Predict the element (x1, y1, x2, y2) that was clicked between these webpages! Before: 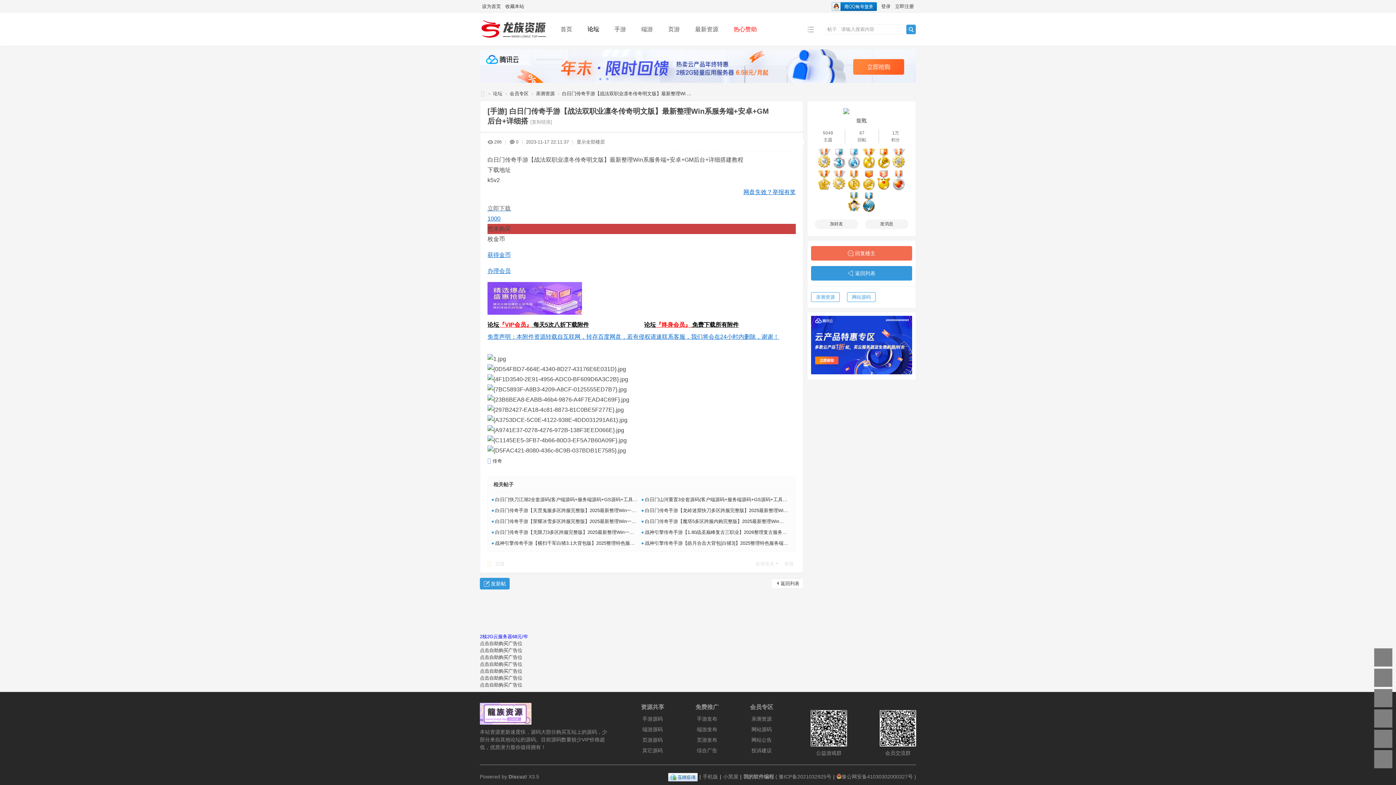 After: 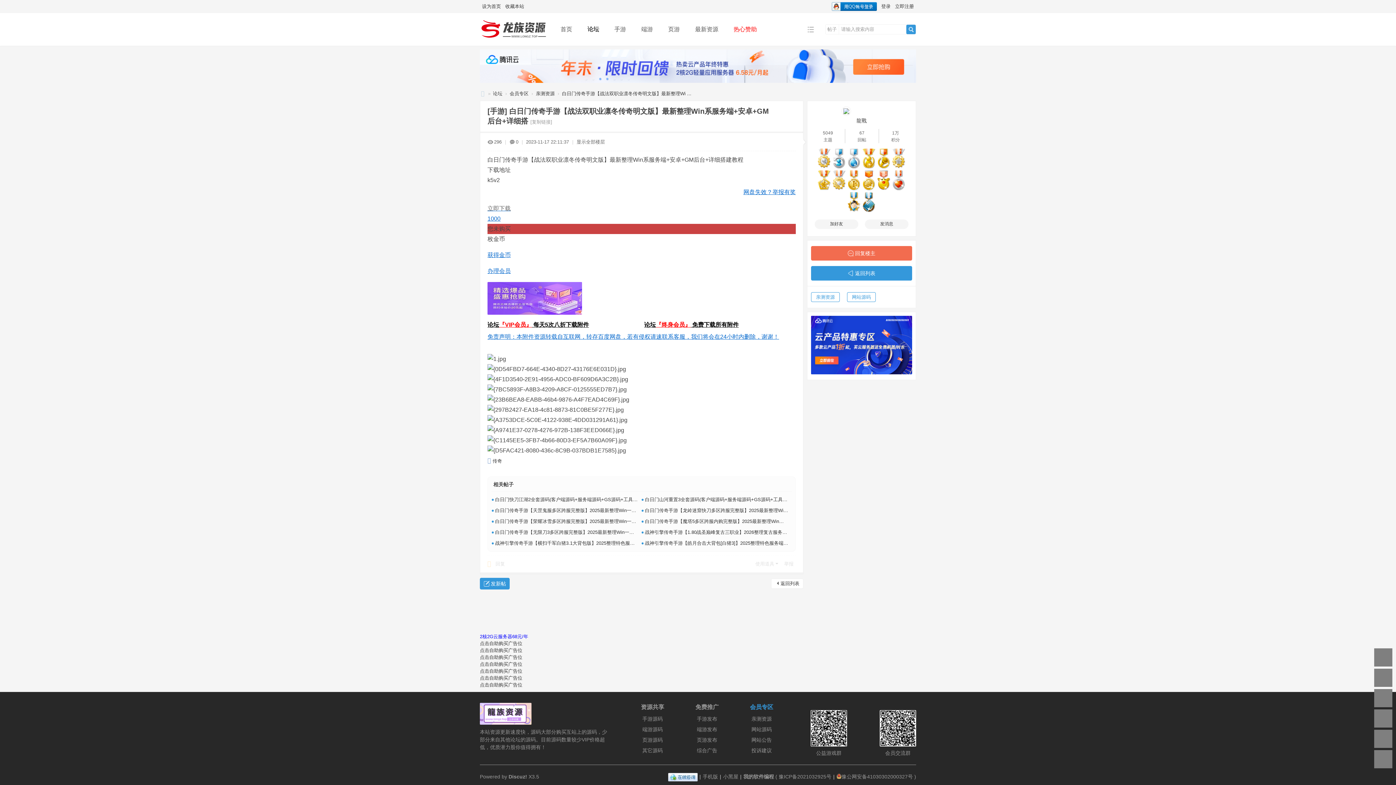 Action: bbox: (734, 703, 789, 712) label: 会员专区